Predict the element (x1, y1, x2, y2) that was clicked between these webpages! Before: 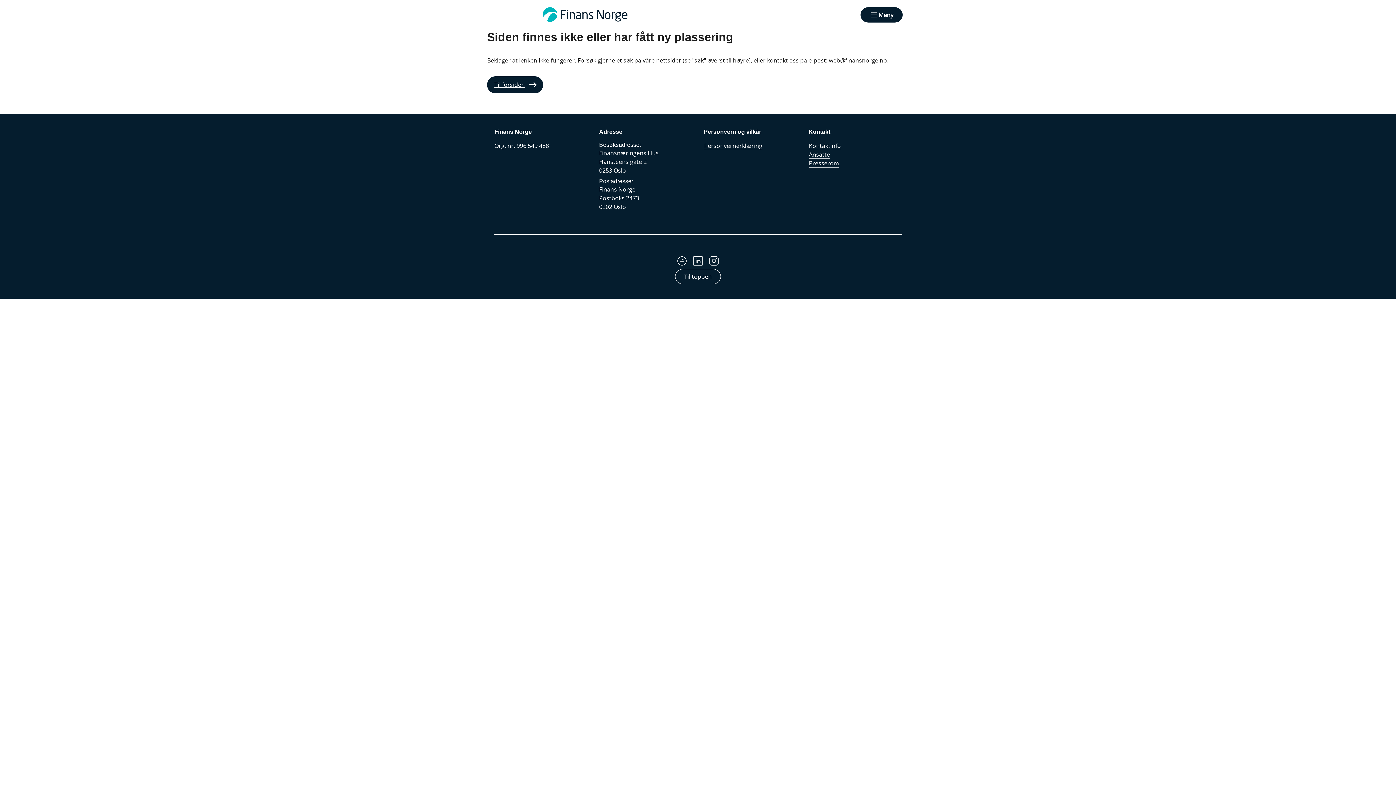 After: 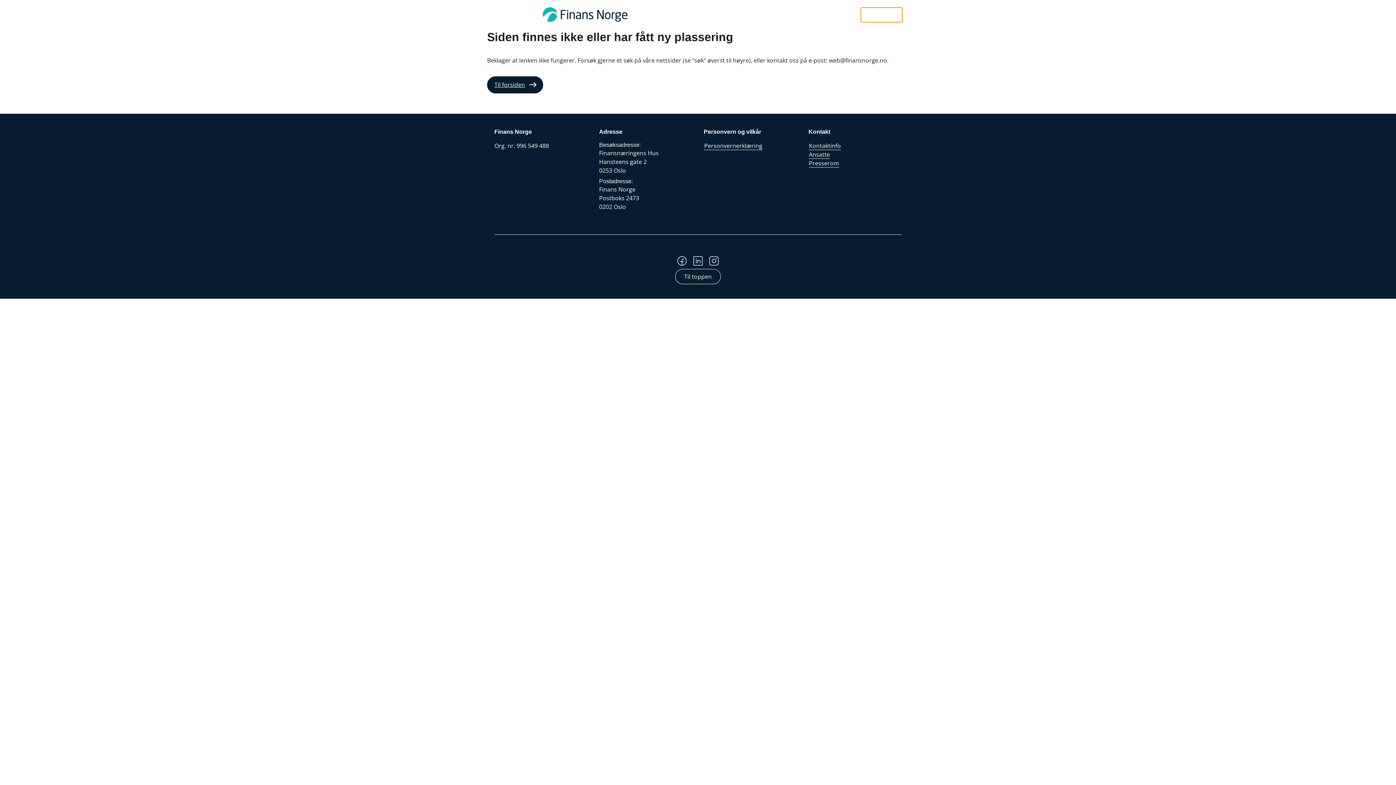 Action: bbox: (860, 7, 902, 22) label: Meny